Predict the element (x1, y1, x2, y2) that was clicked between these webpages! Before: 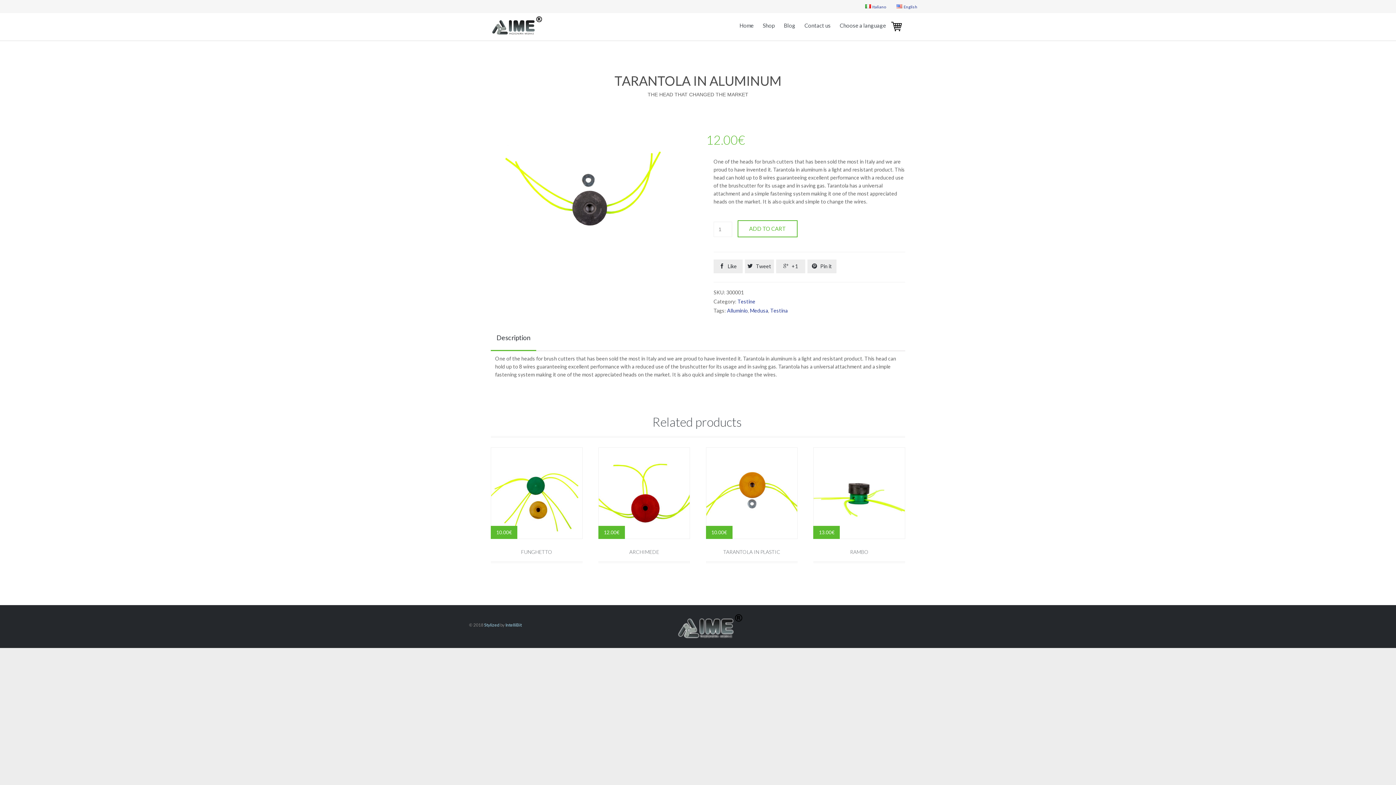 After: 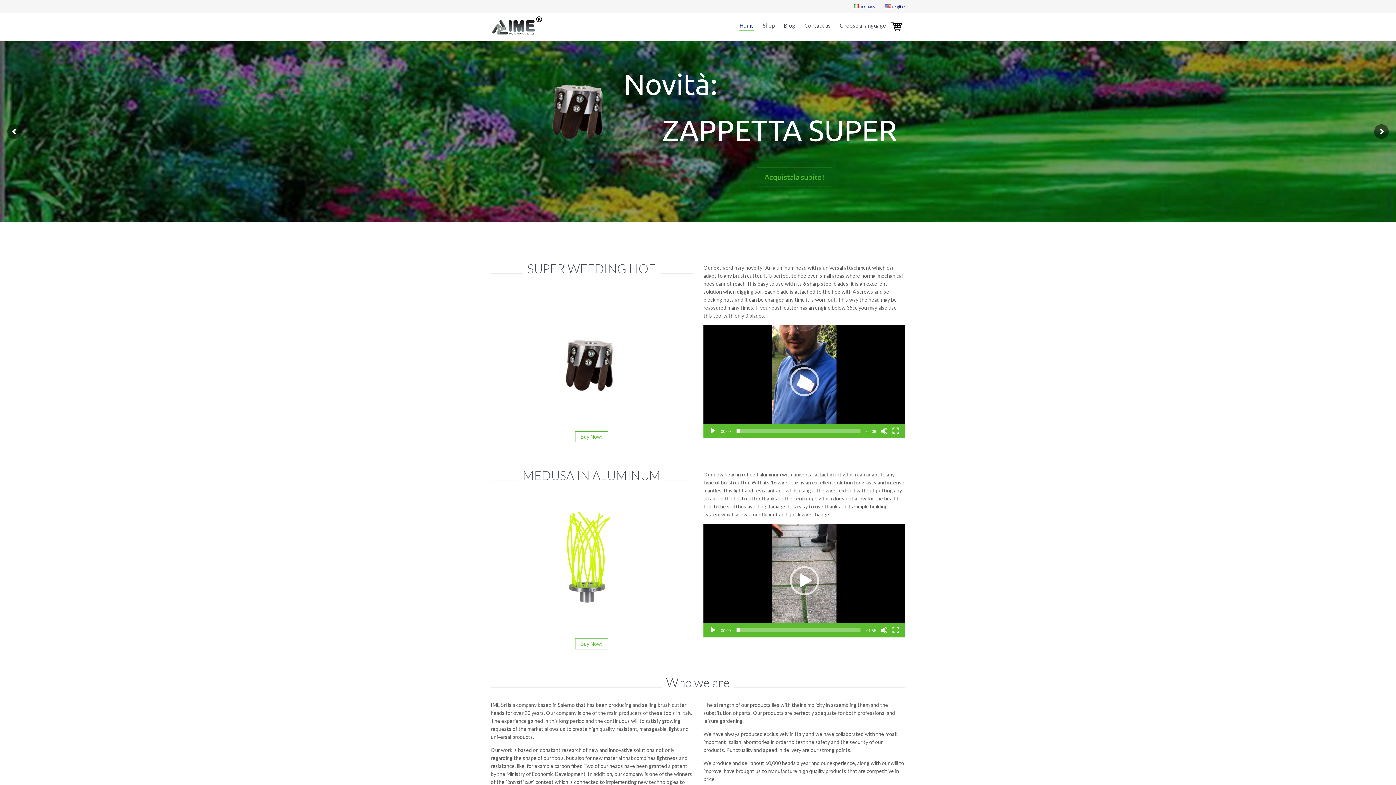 Action: label: Home bbox: (739, 20, 753, 32)